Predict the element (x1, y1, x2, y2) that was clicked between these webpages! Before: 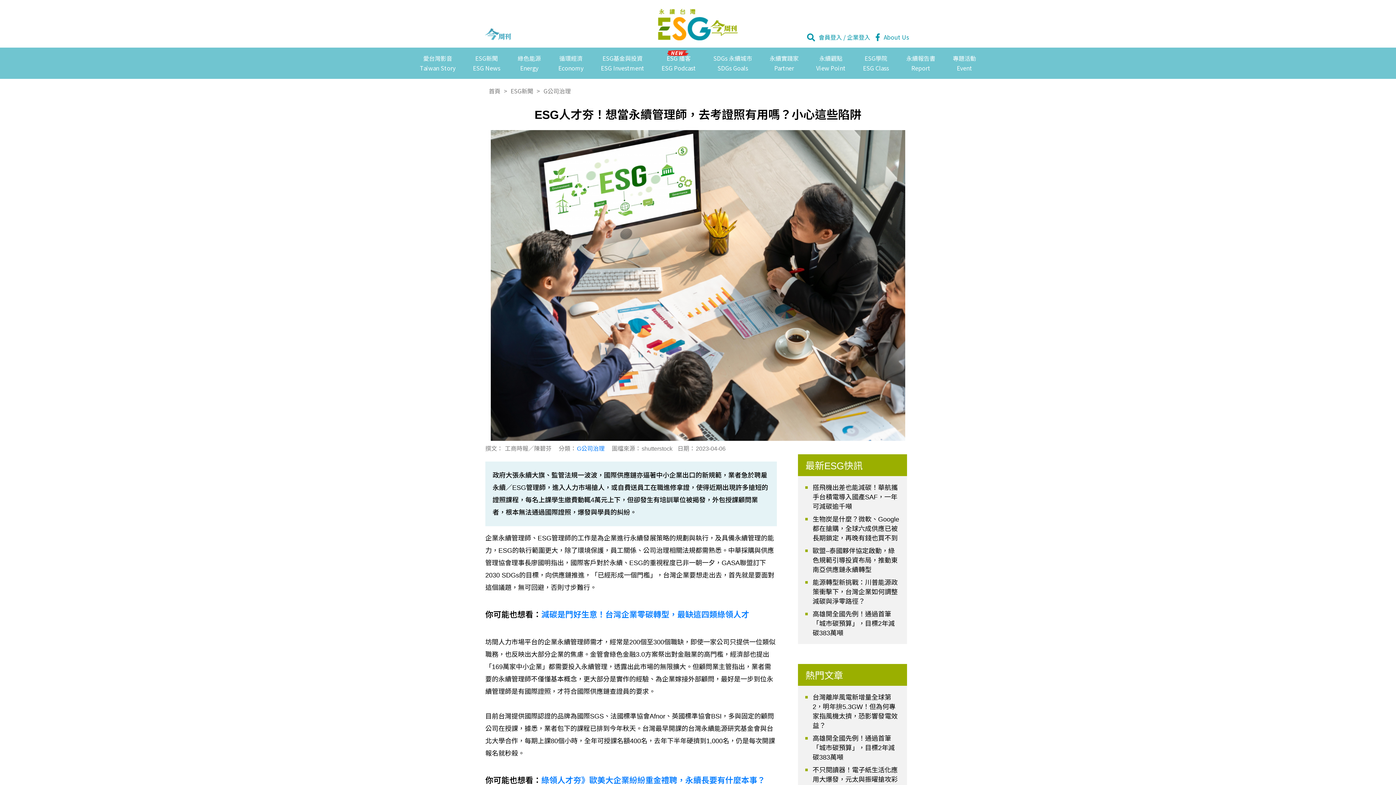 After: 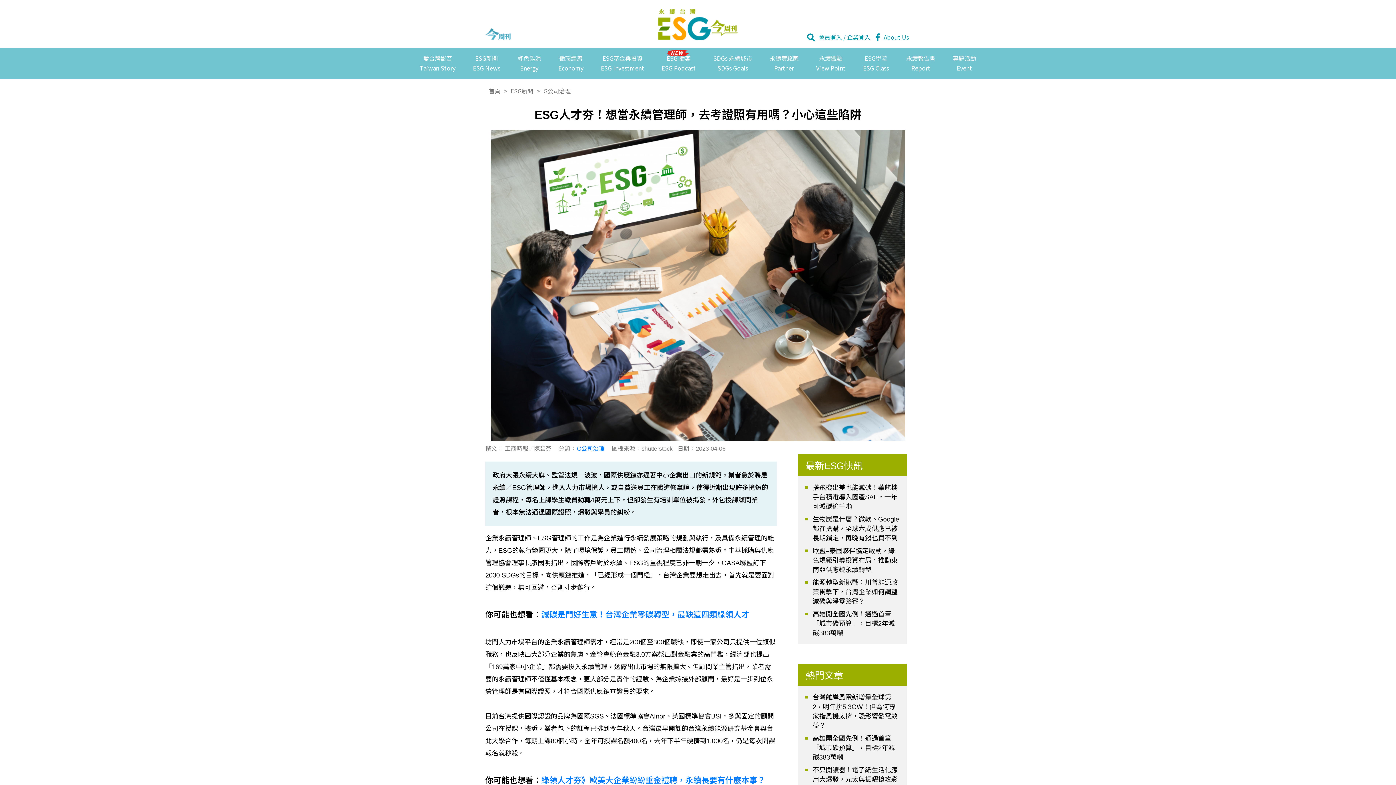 Action: bbox: (805, 668, 907, 684) label: 熱門文章